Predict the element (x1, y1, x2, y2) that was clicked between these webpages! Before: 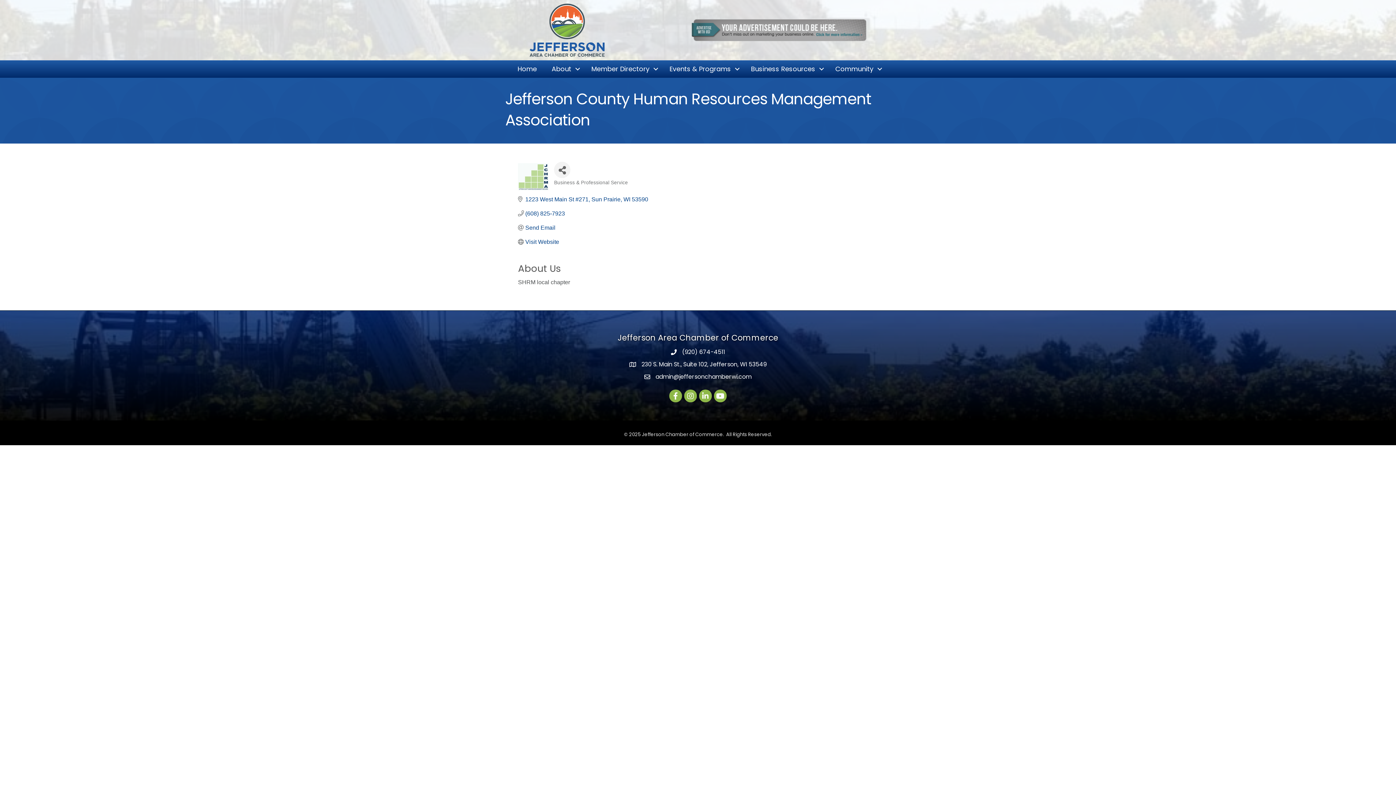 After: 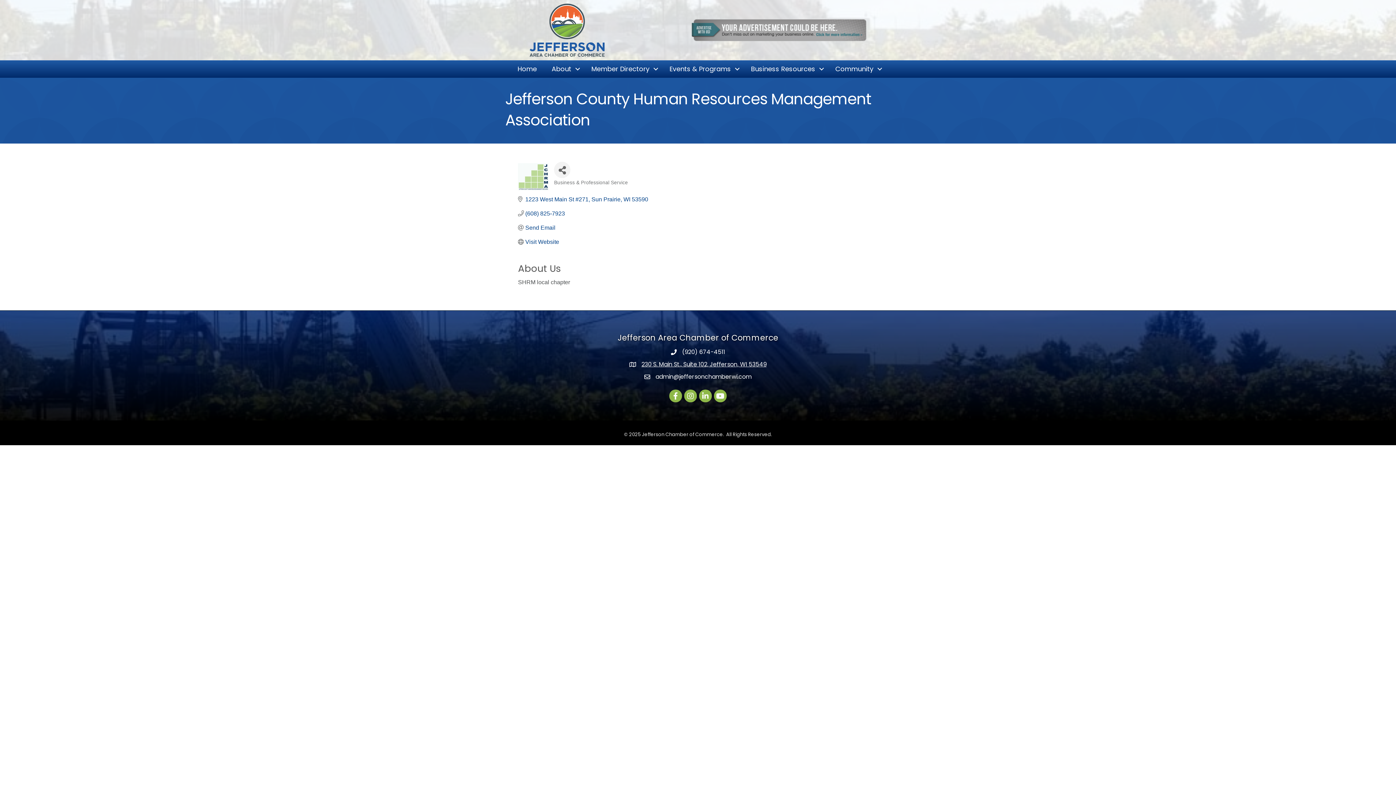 Action: label: 230 S. Main St., Suite 102, Jefferson, WI 53549 bbox: (641, 360, 766, 368)